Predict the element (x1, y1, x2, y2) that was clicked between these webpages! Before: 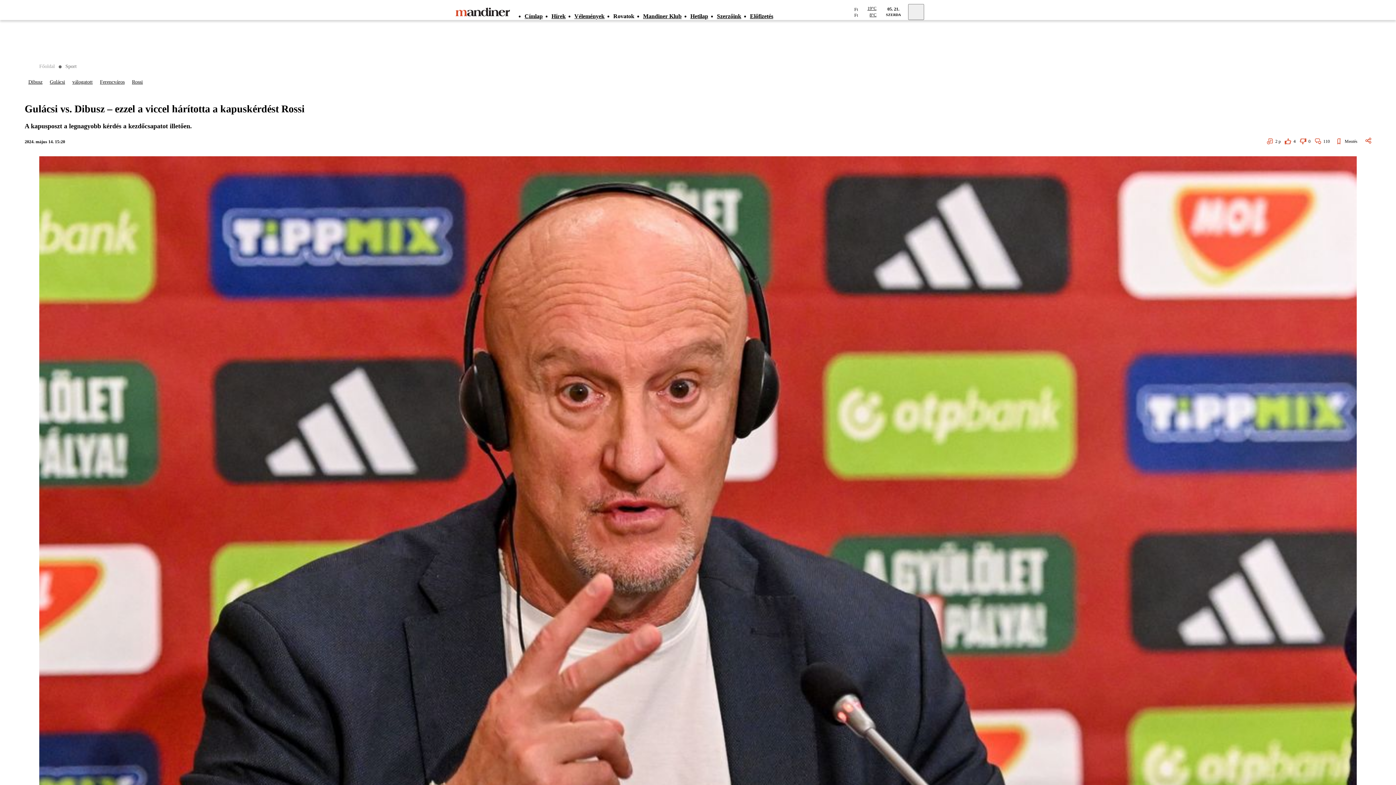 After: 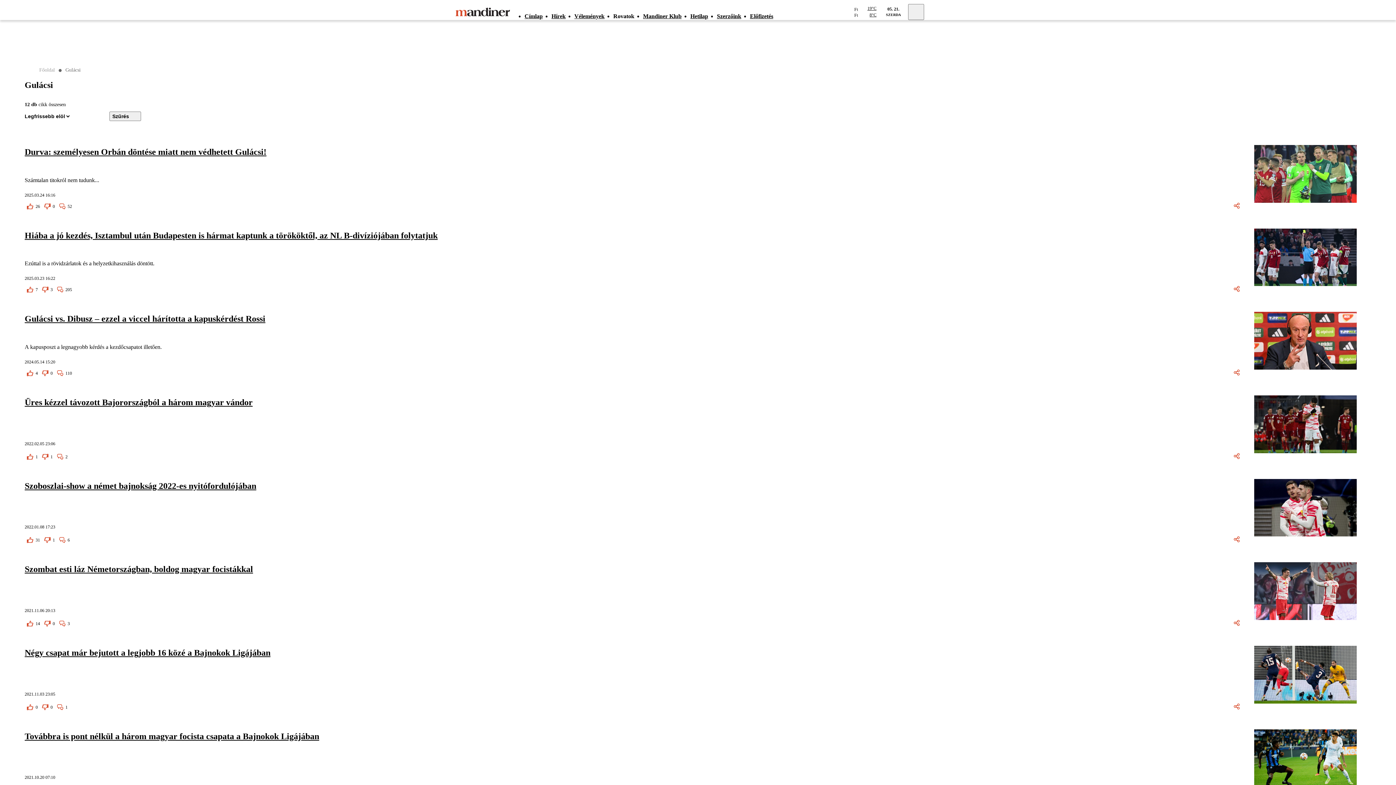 Action: label: Gulácsi bbox: (46, 76, 68, 87)